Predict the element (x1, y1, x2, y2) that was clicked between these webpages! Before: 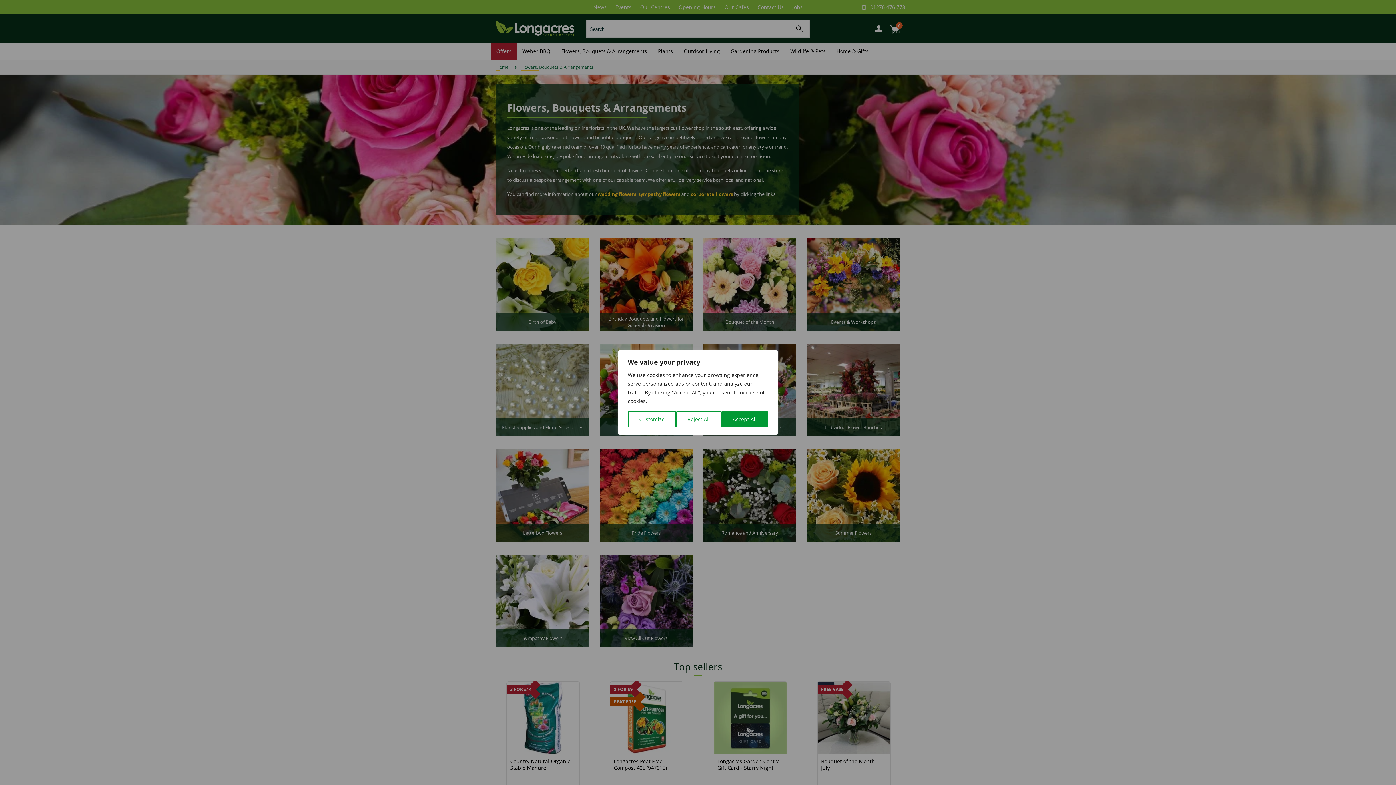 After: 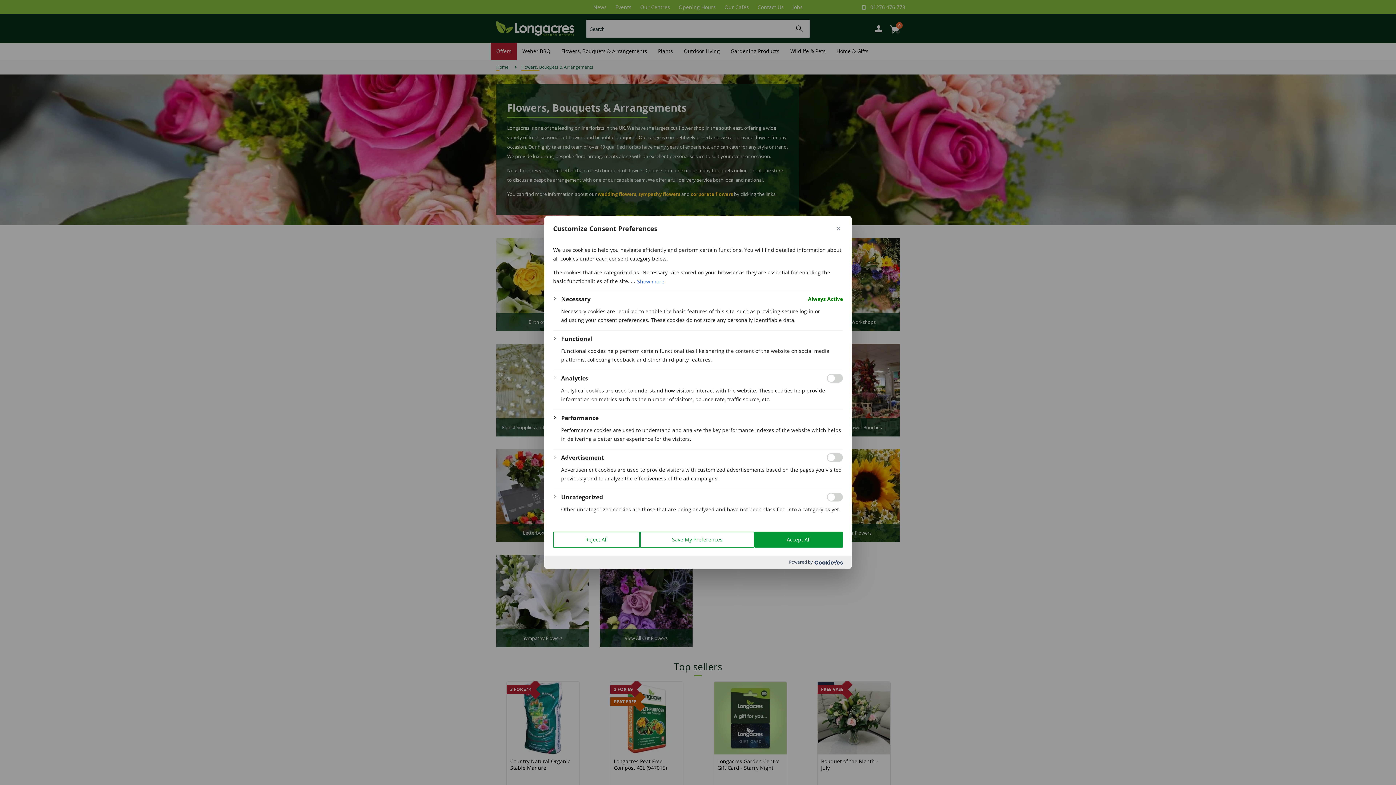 Action: bbox: (628, 411, 676, 427) label: Customize